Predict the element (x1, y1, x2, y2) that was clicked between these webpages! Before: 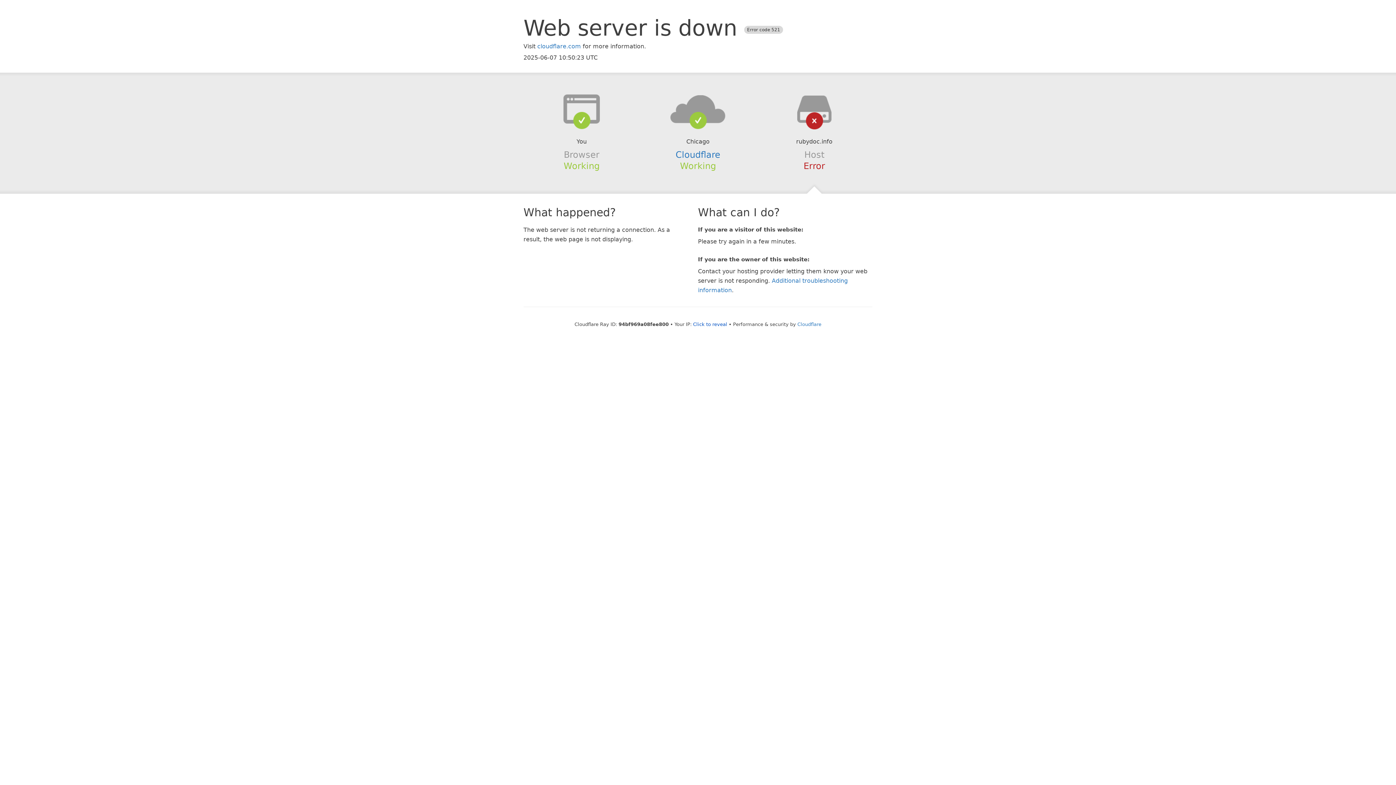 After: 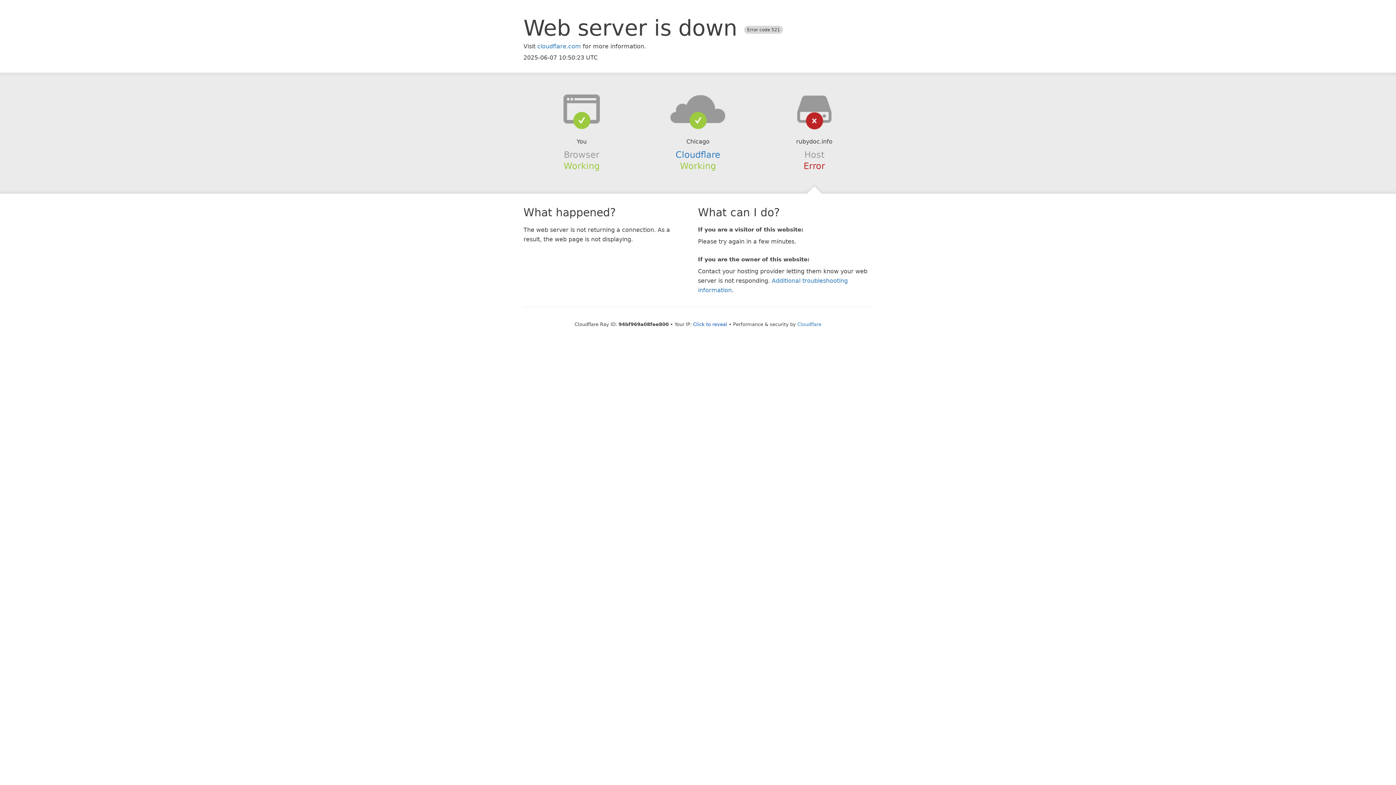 Action: bbox: (639, 94, 756, 123)